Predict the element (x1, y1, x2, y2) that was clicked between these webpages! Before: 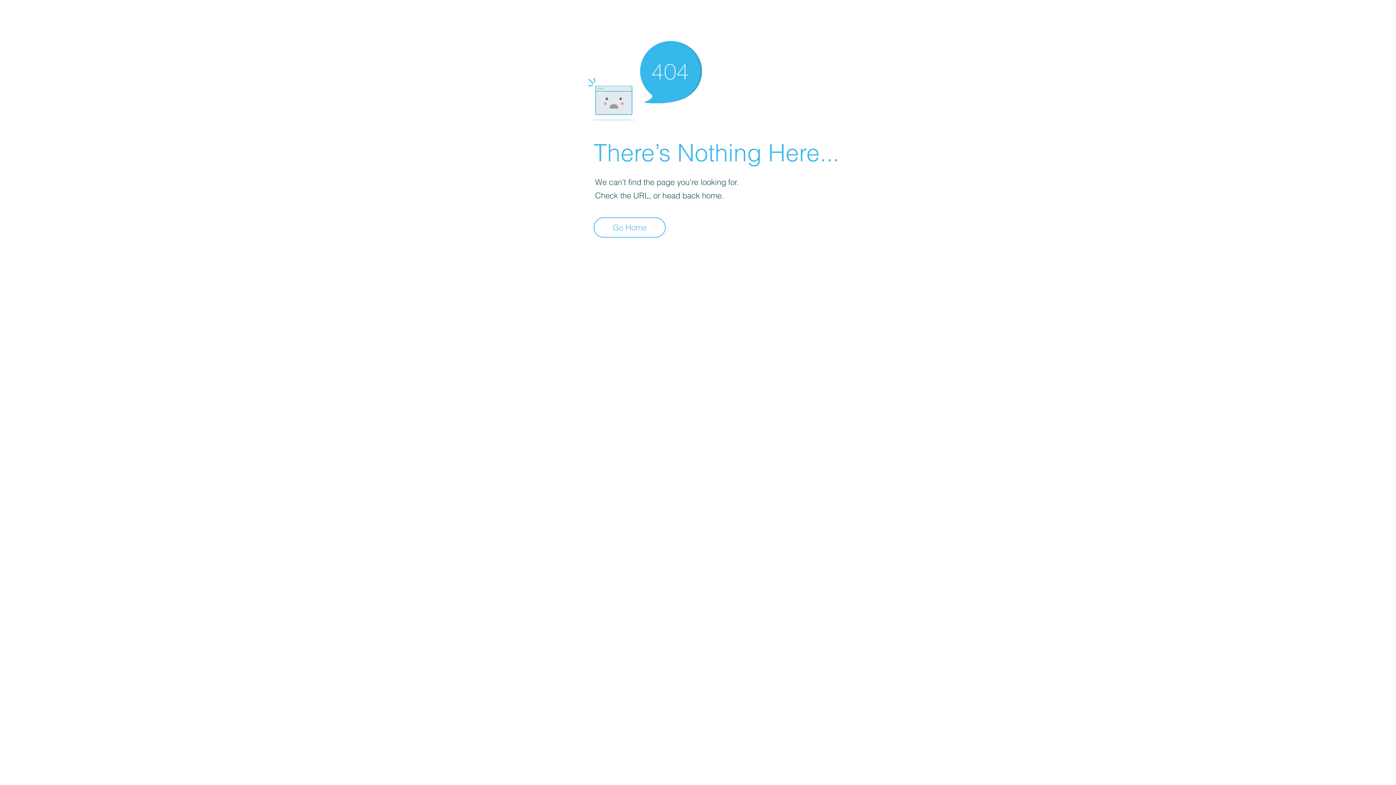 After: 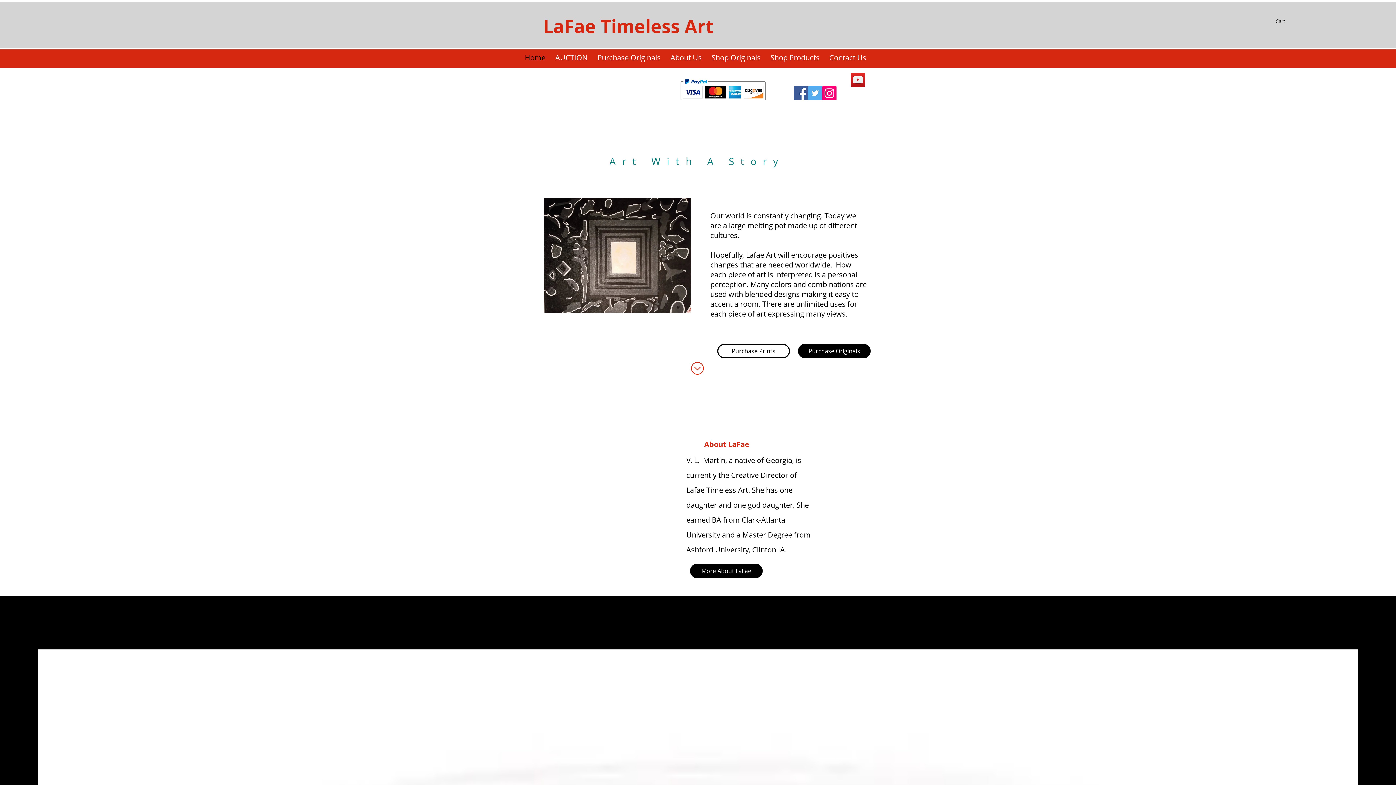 Action: label: Go Home bbox: (593, 217, 665, 237)